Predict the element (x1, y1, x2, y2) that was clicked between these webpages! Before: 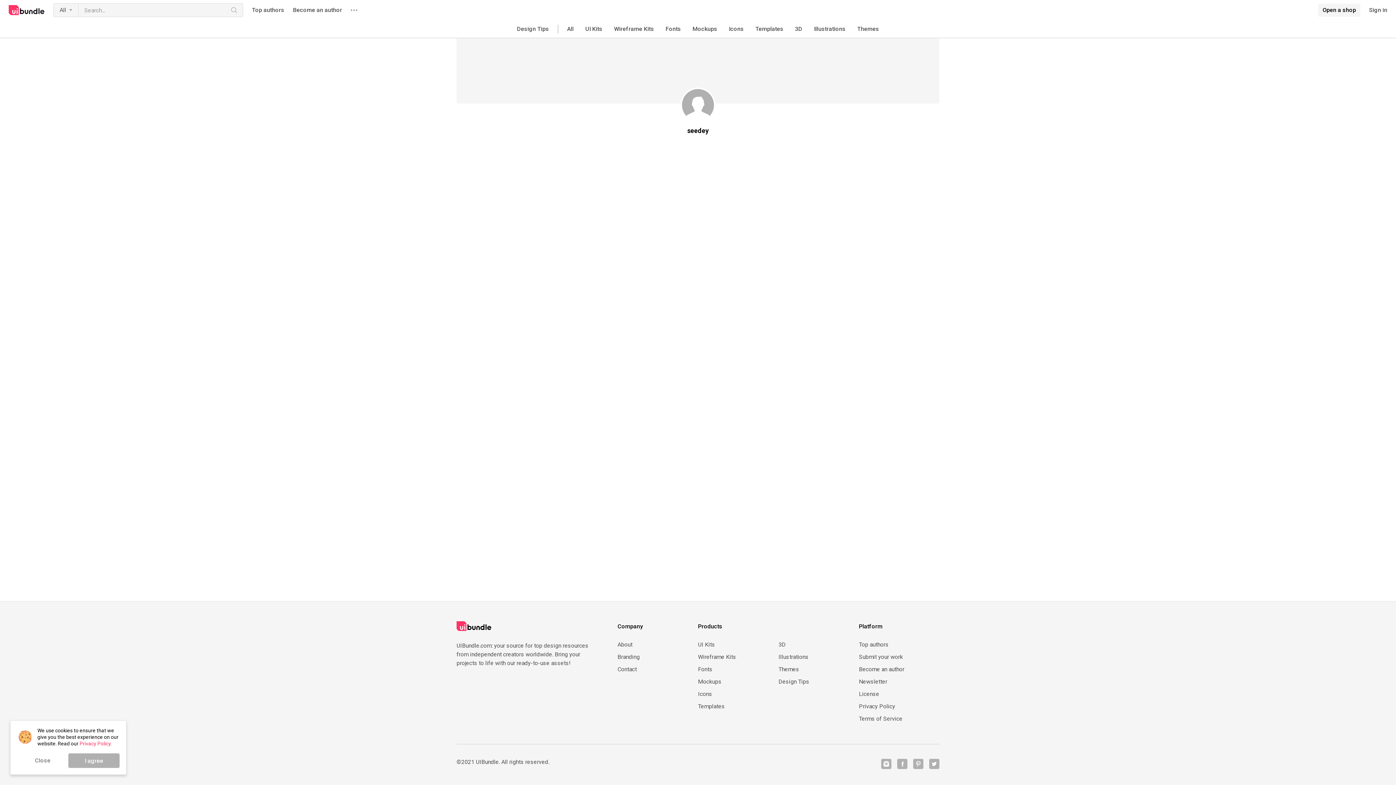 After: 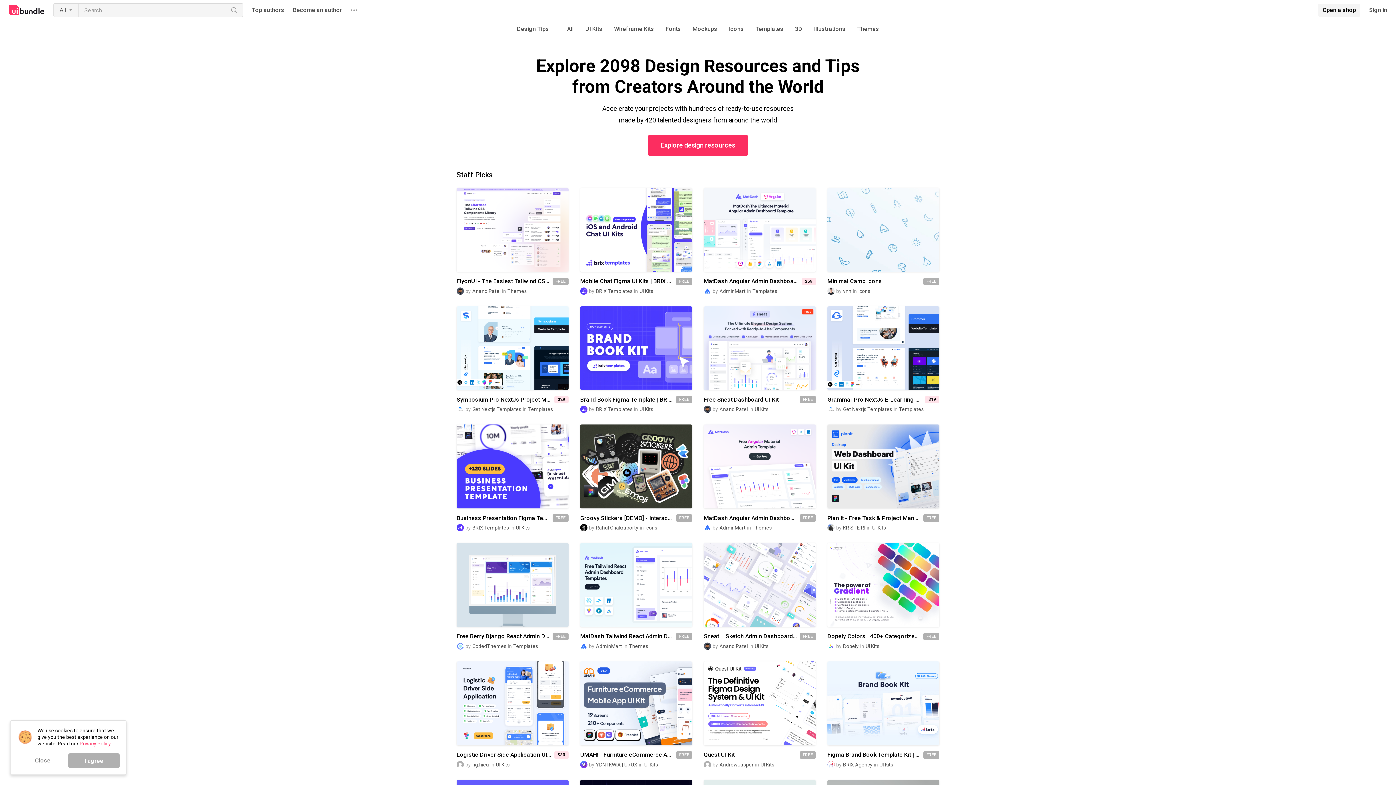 Action: label: UIBundle logo bbox: (8, 5, 44, 15)